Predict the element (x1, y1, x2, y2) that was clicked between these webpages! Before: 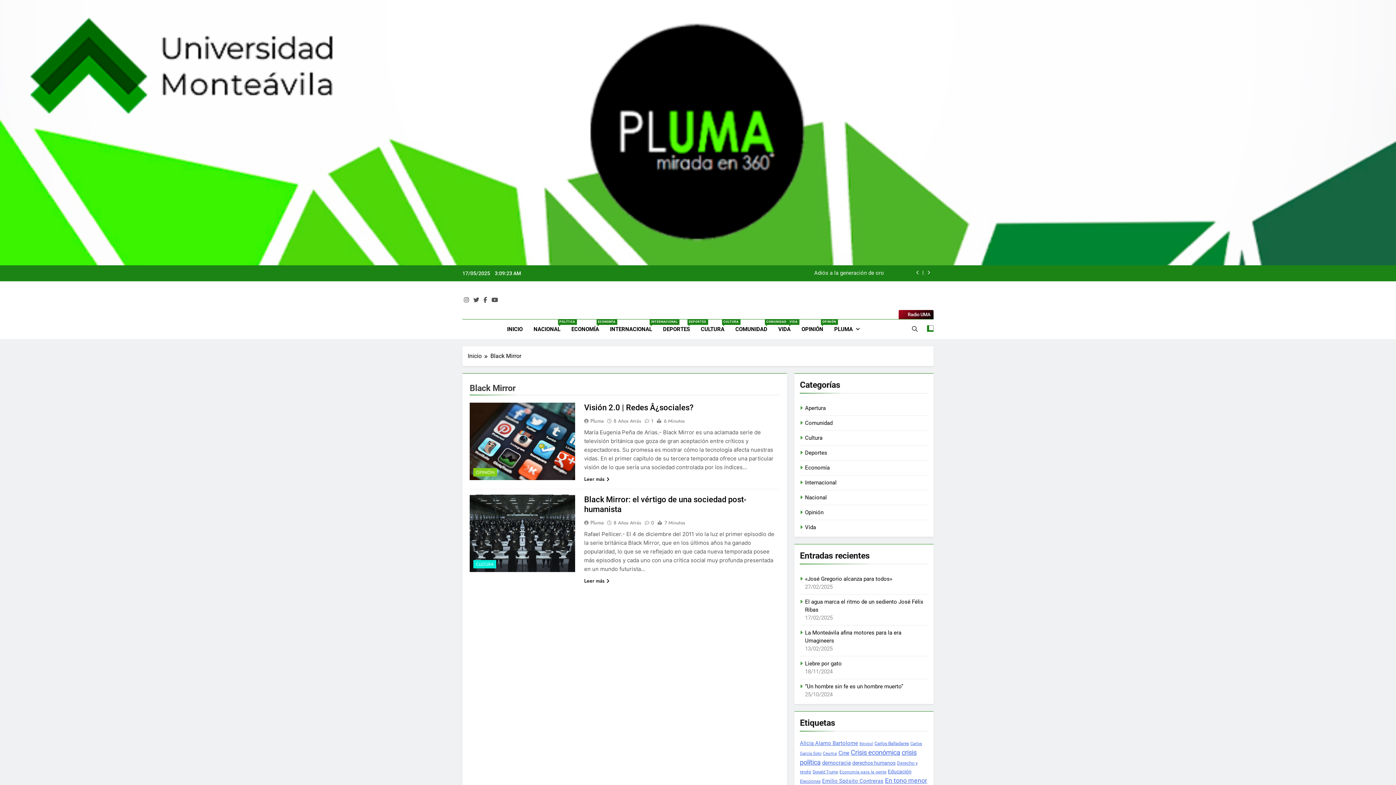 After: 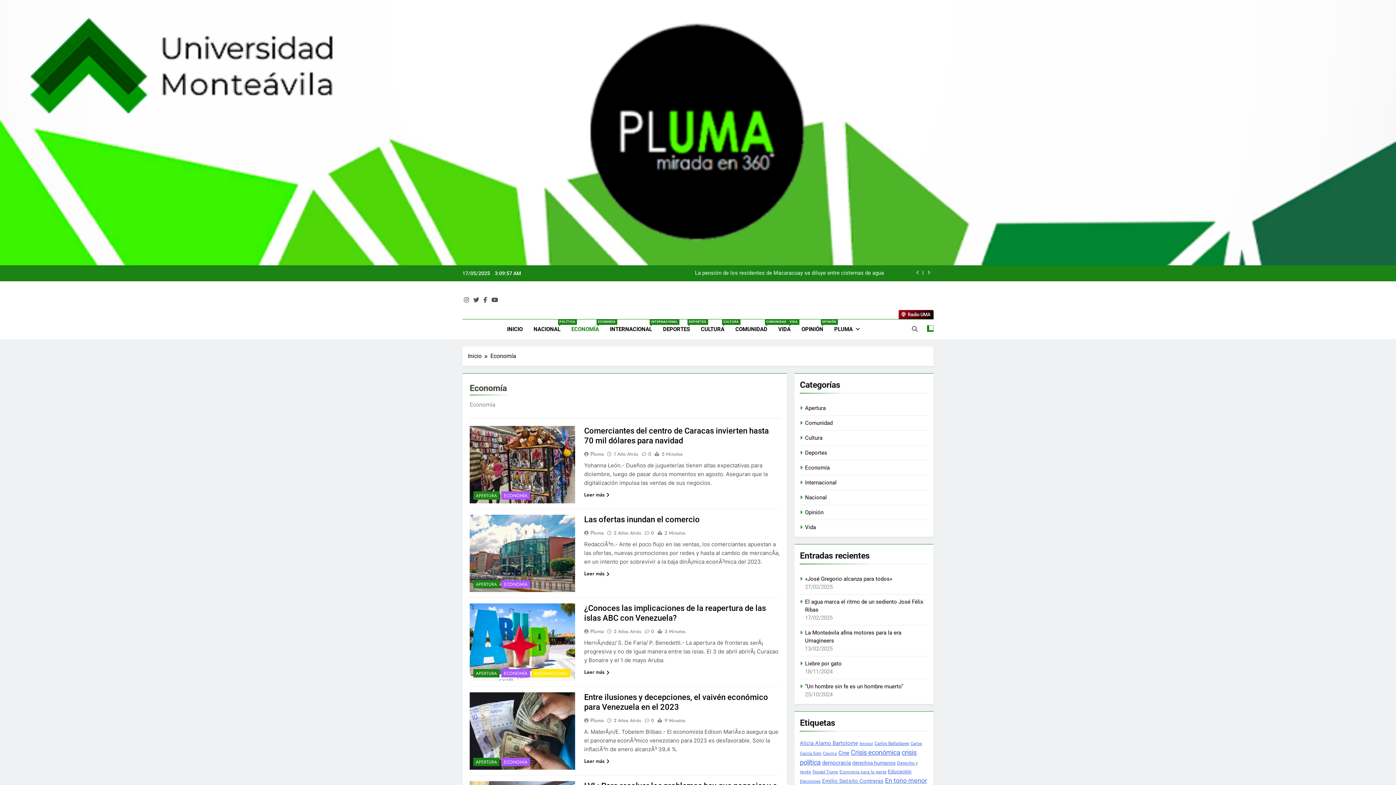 Action: bbox: (566, 319, 604, 339) label: ECONOMÍA
ECONOMÍA